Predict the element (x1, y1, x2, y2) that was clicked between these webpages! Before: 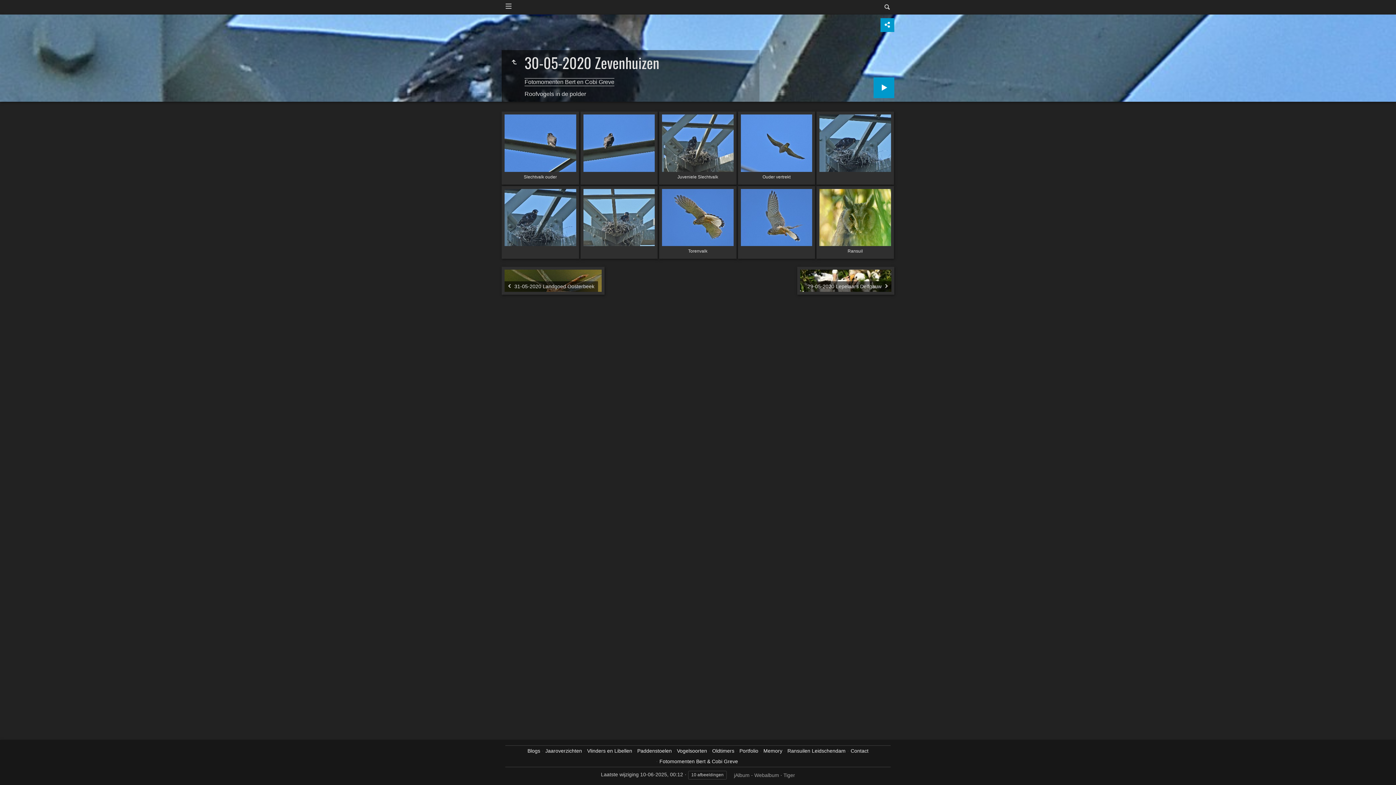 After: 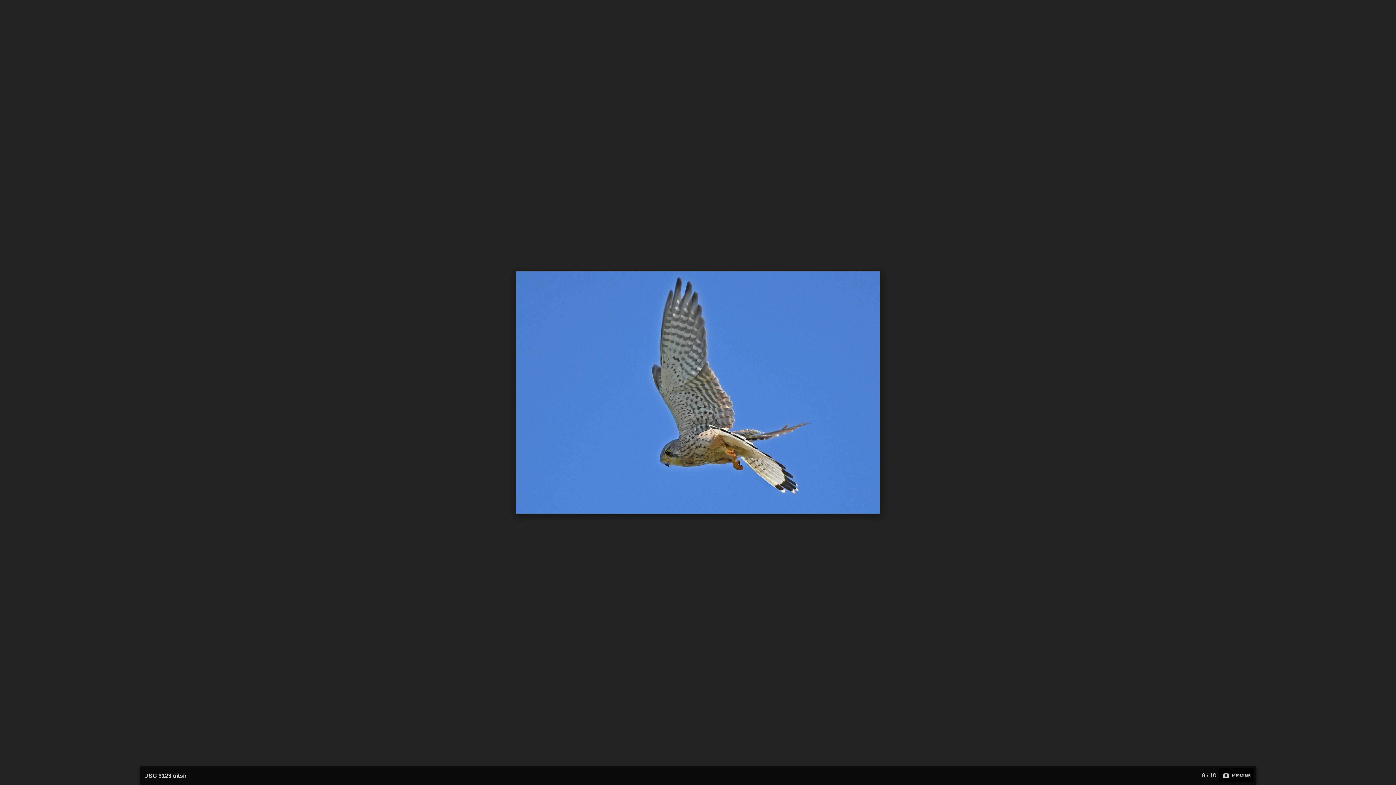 Action: bbox: (740, 188, 812, 246)